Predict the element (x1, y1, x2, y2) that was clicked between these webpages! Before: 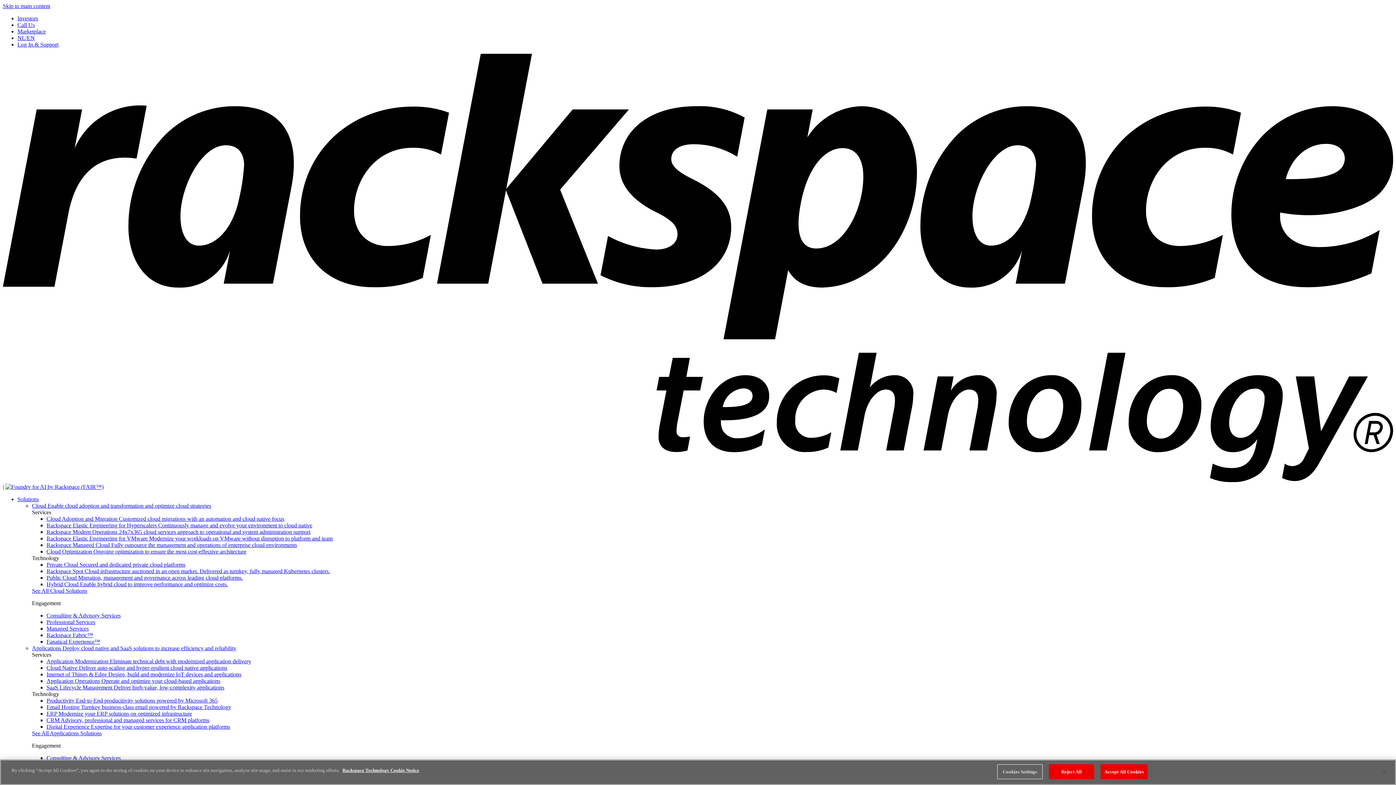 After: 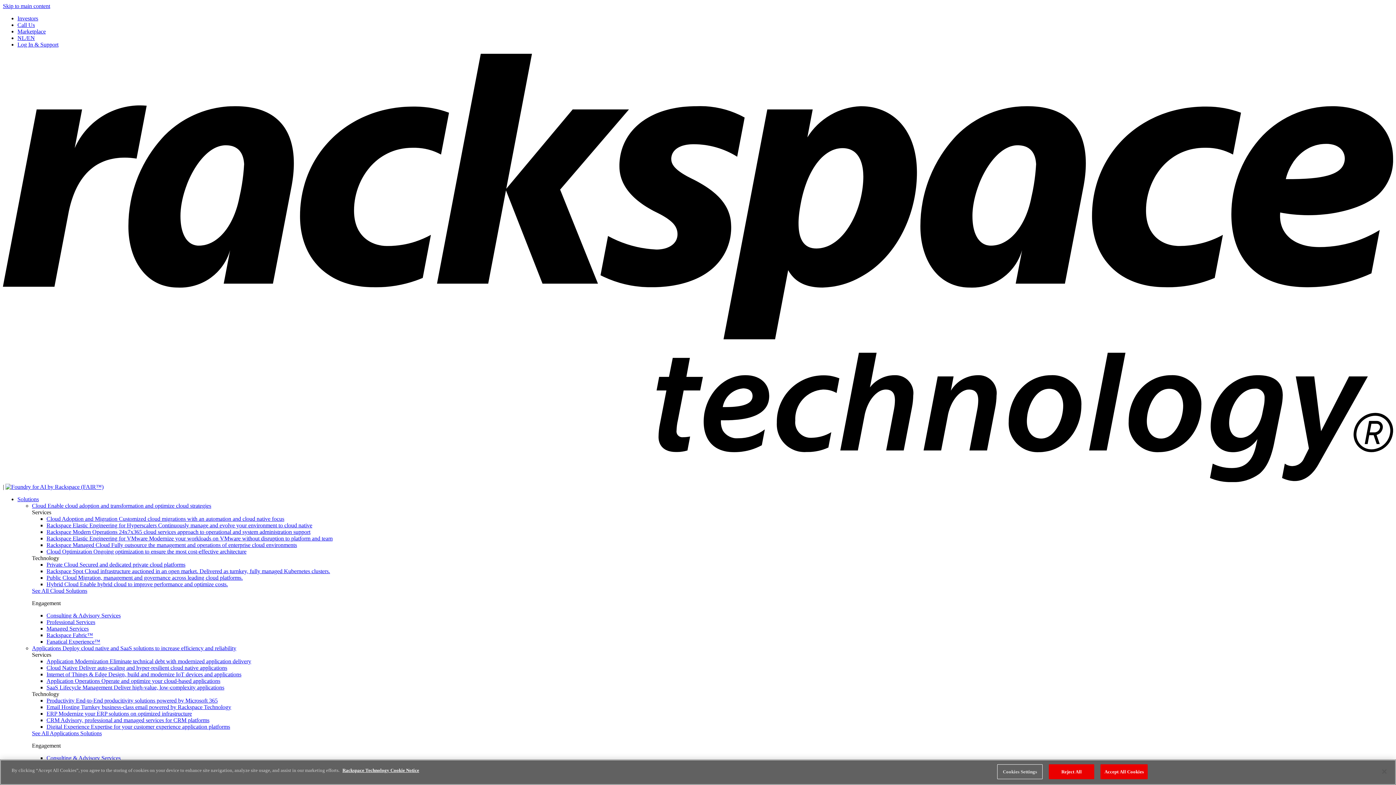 Action: bbox: (17, 41, 58, 47) label: Log In & Support